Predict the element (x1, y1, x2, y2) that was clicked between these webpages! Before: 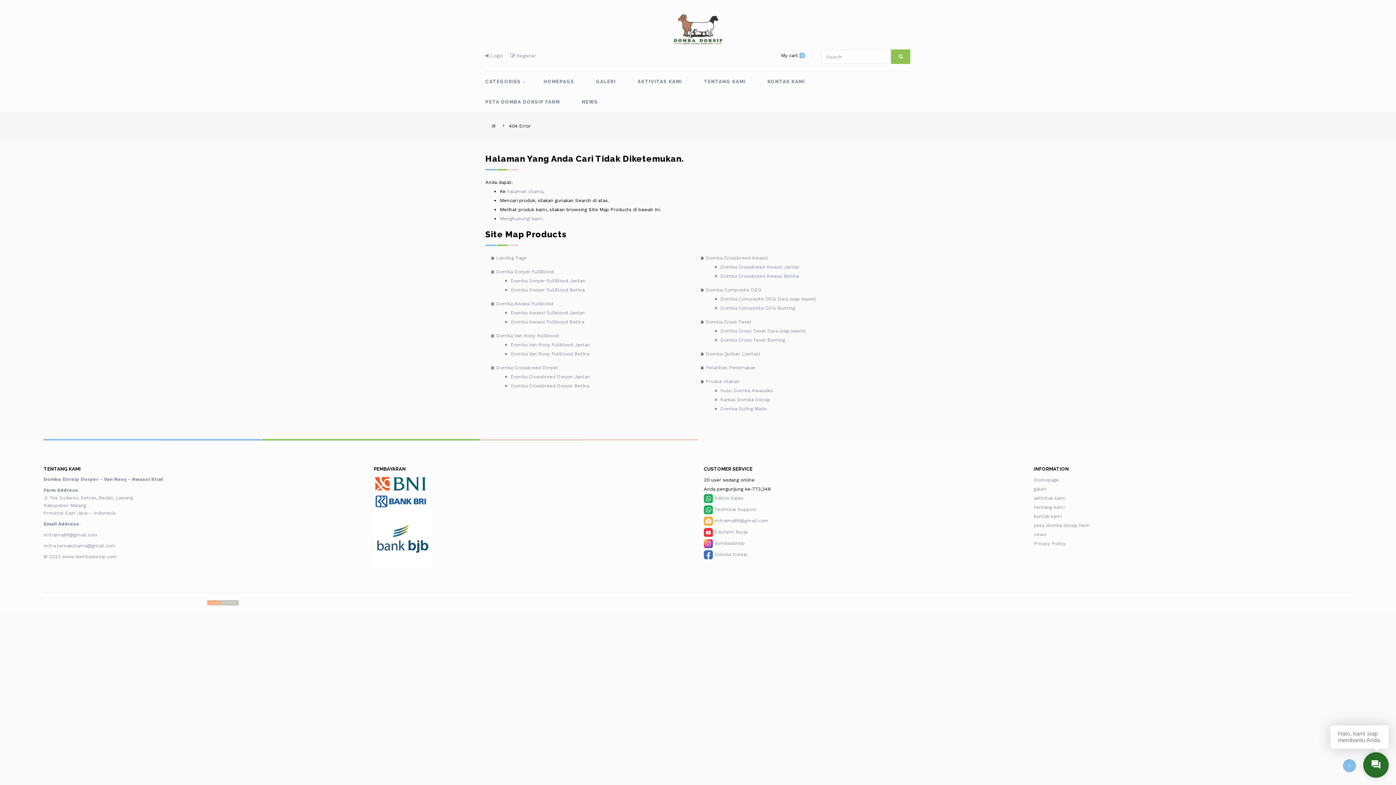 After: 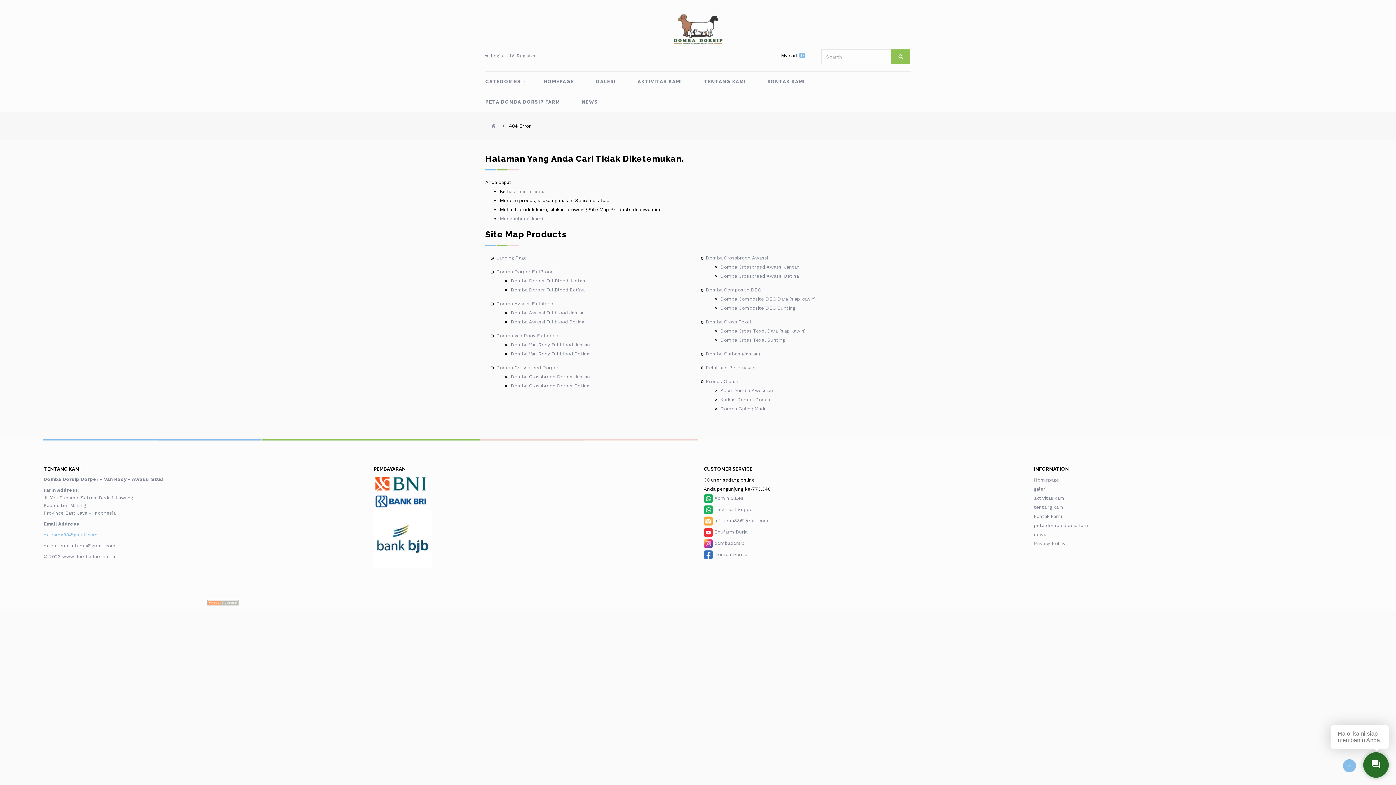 Action: label: mitrama88@gmail.com  bbox: (43, 532, 99, 537)